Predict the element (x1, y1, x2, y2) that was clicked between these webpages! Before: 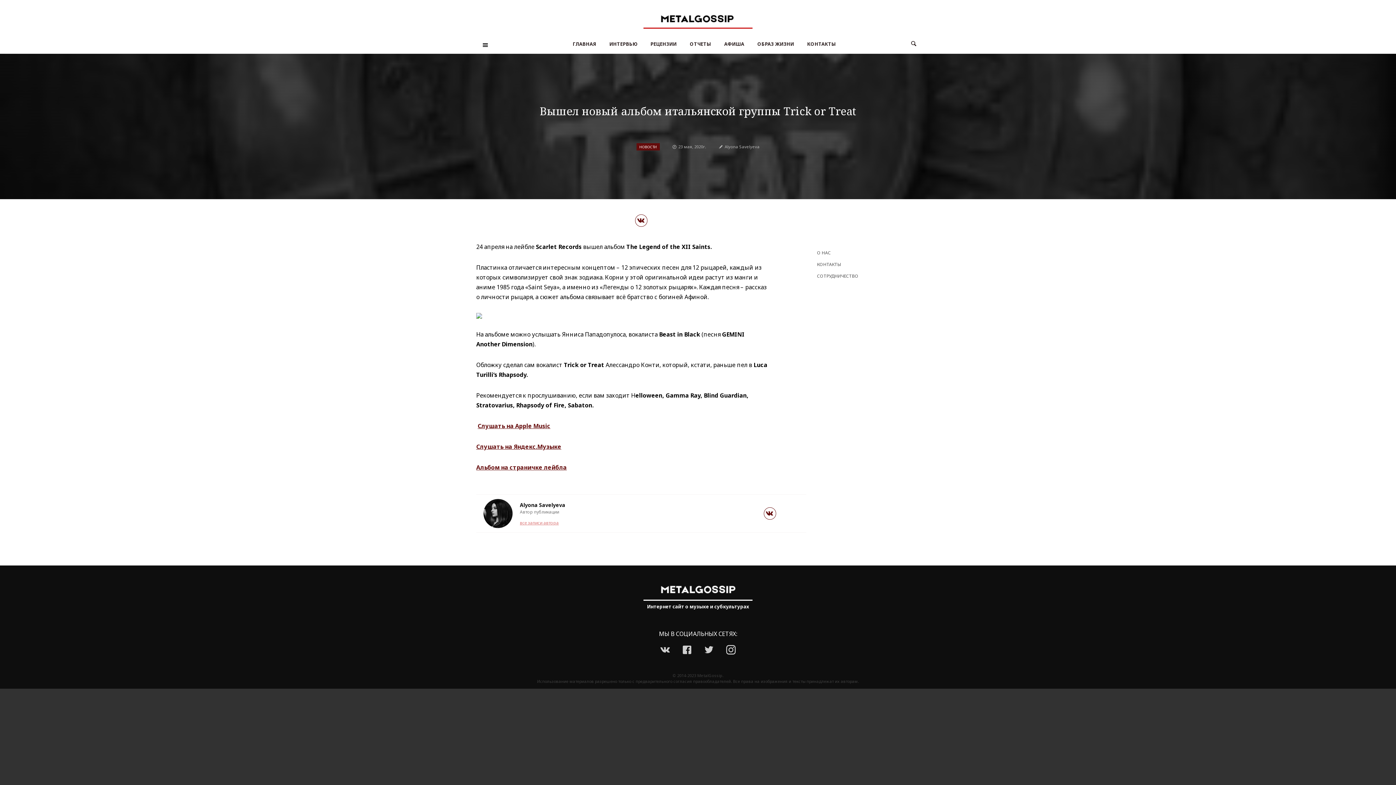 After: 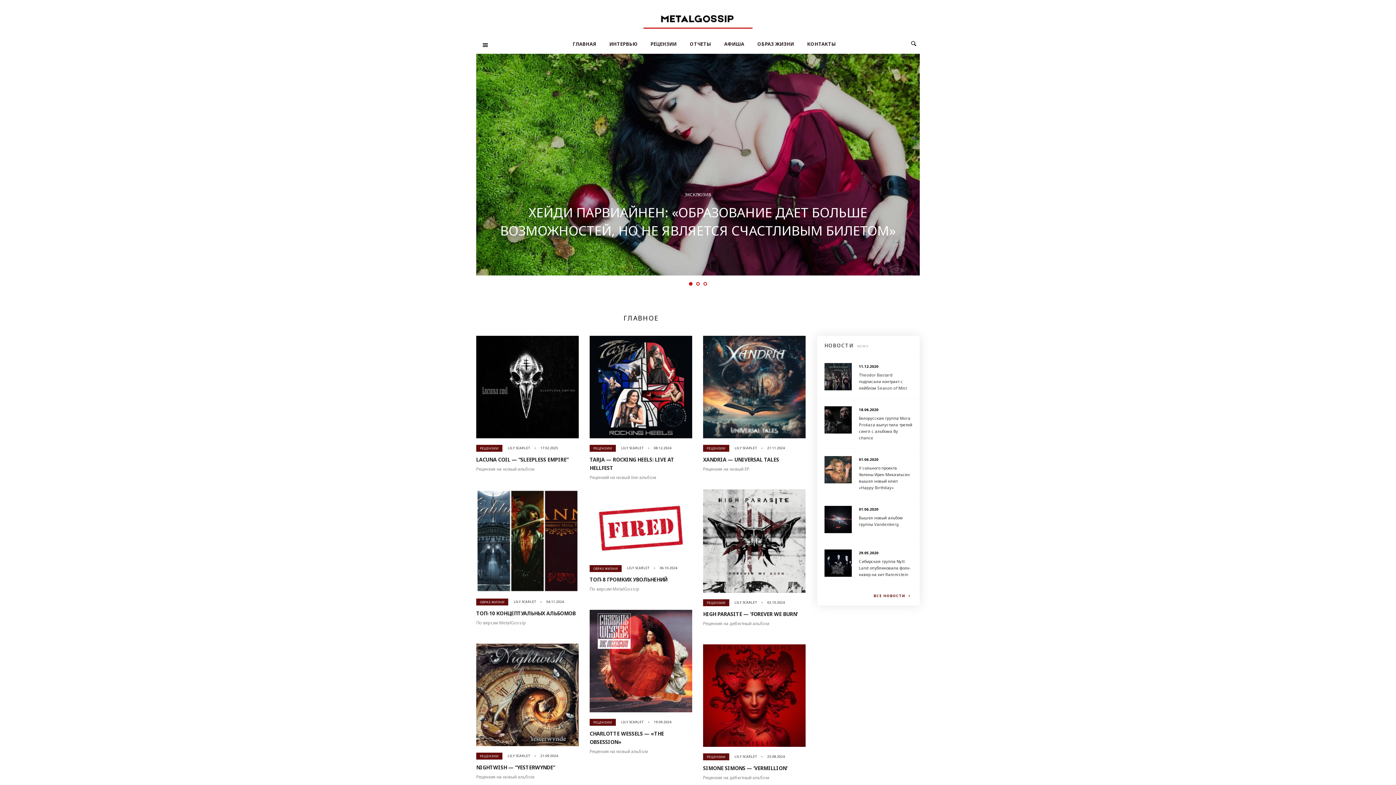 Action: bbox: (661, 14, 735, 22)